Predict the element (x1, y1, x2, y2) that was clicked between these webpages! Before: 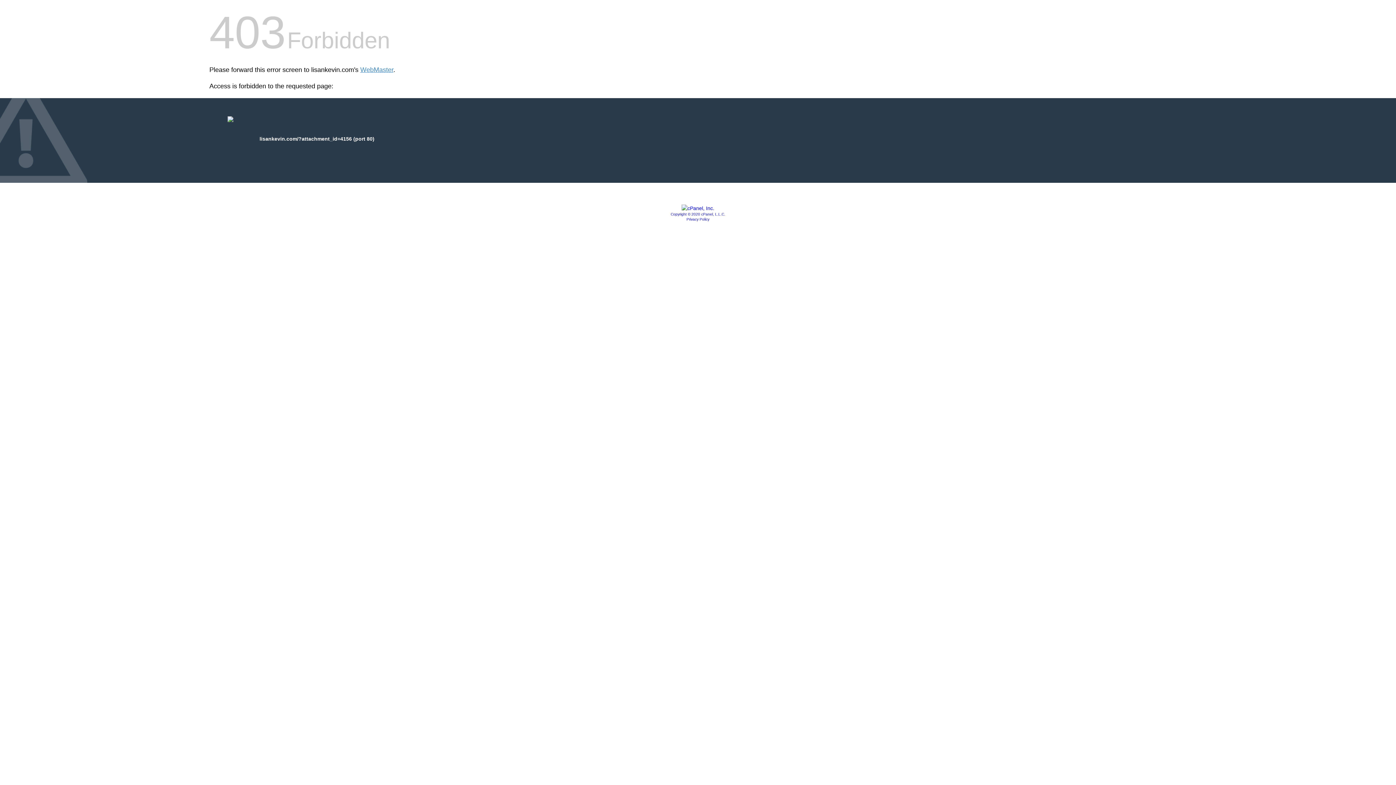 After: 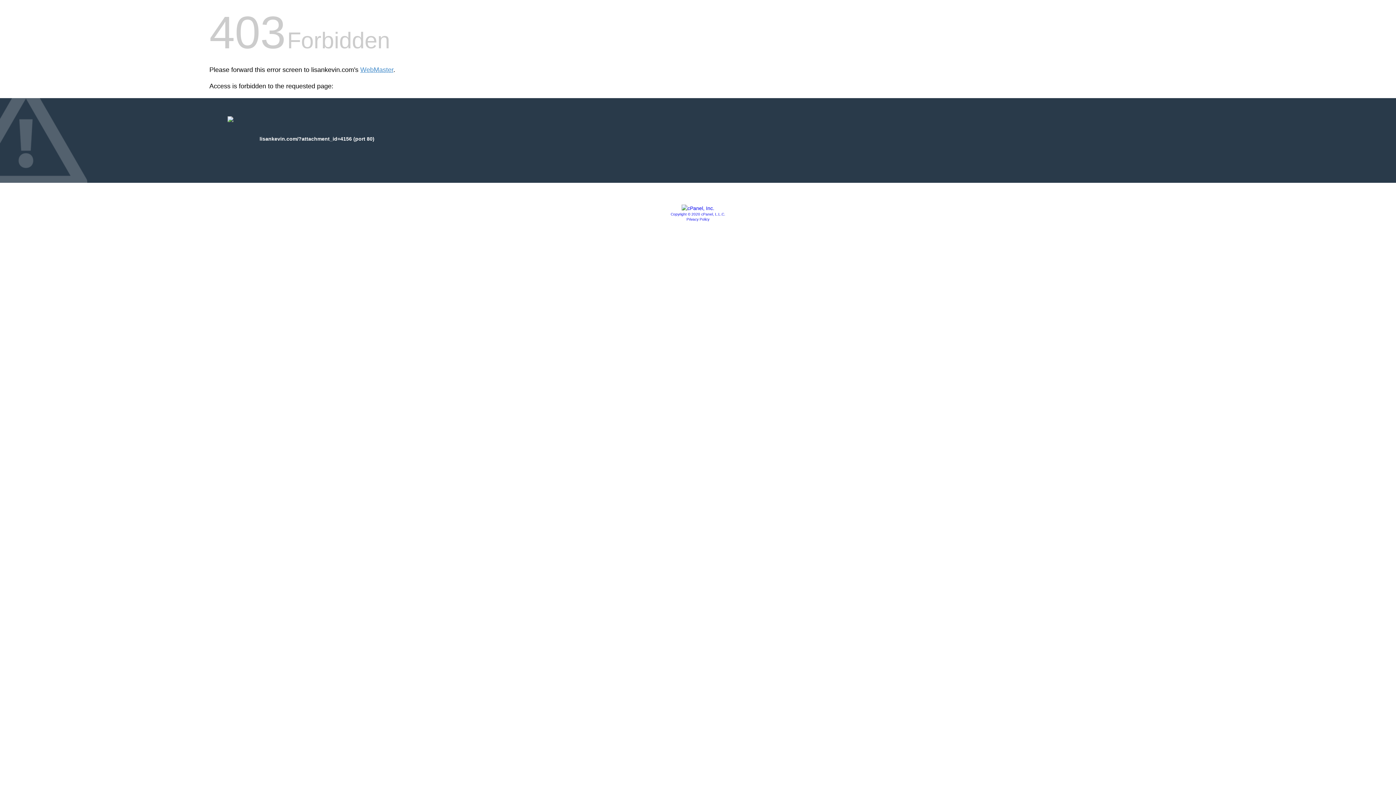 Action: bbox: (686, 217, 709, 221) label: Privacy Policy